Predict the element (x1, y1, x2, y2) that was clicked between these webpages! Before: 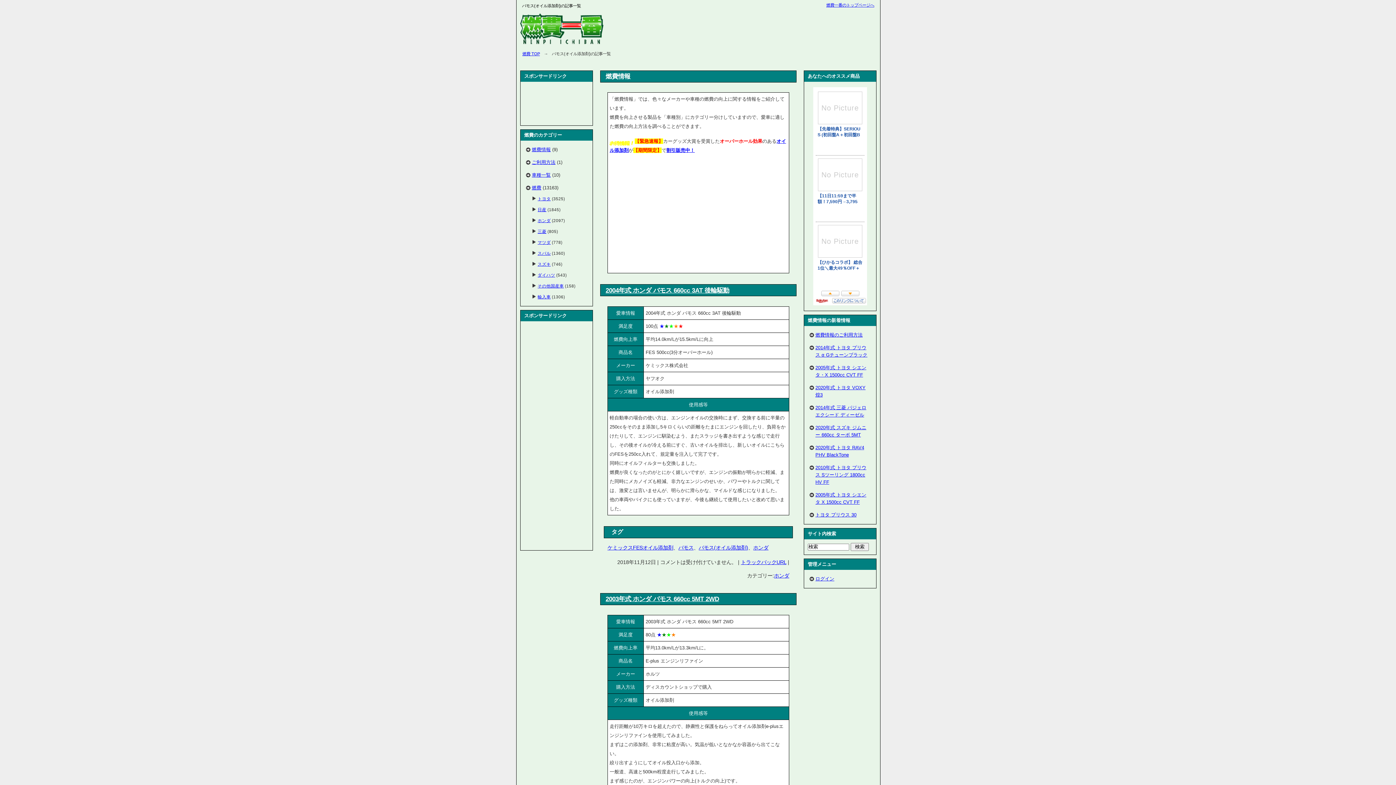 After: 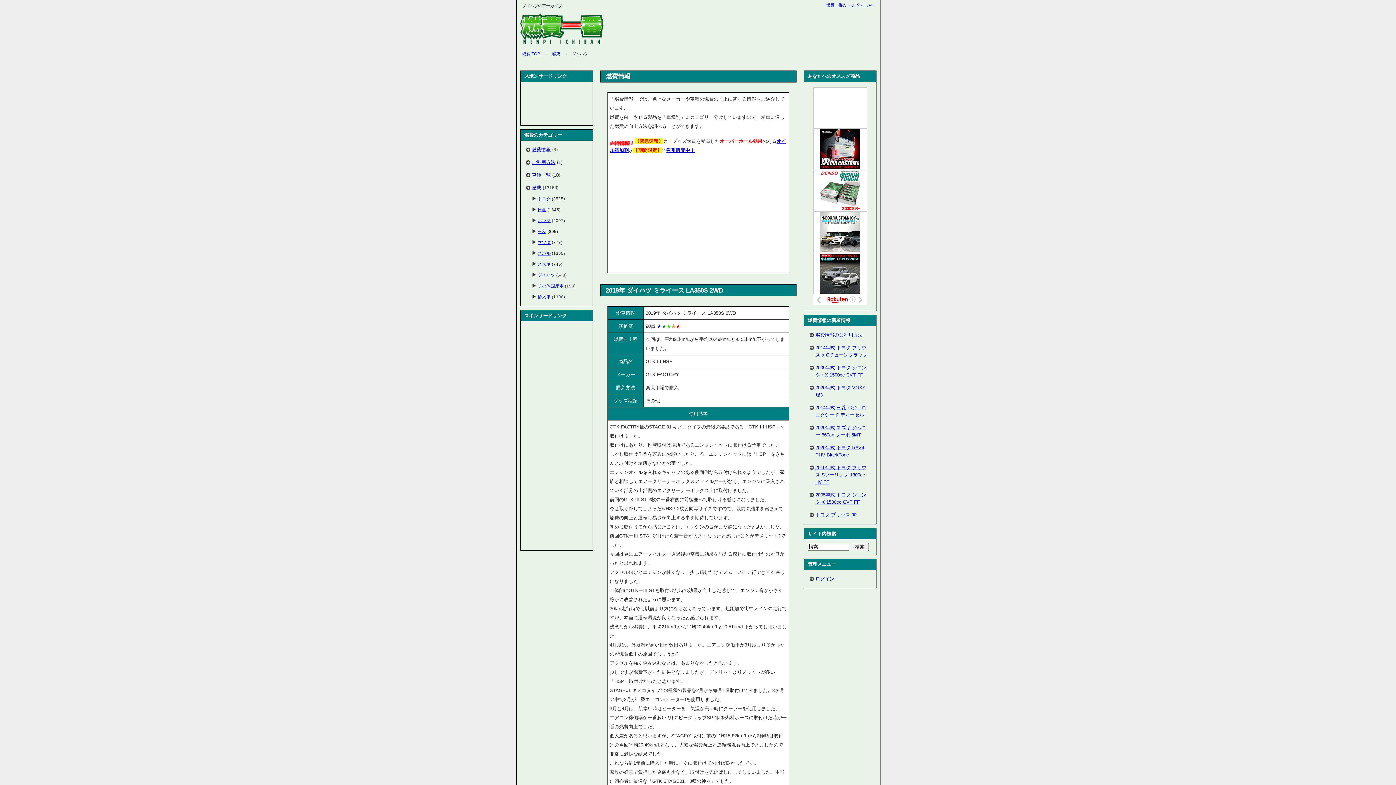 Action: bbox: (537, 272, 555, 277) label: ダイハツ